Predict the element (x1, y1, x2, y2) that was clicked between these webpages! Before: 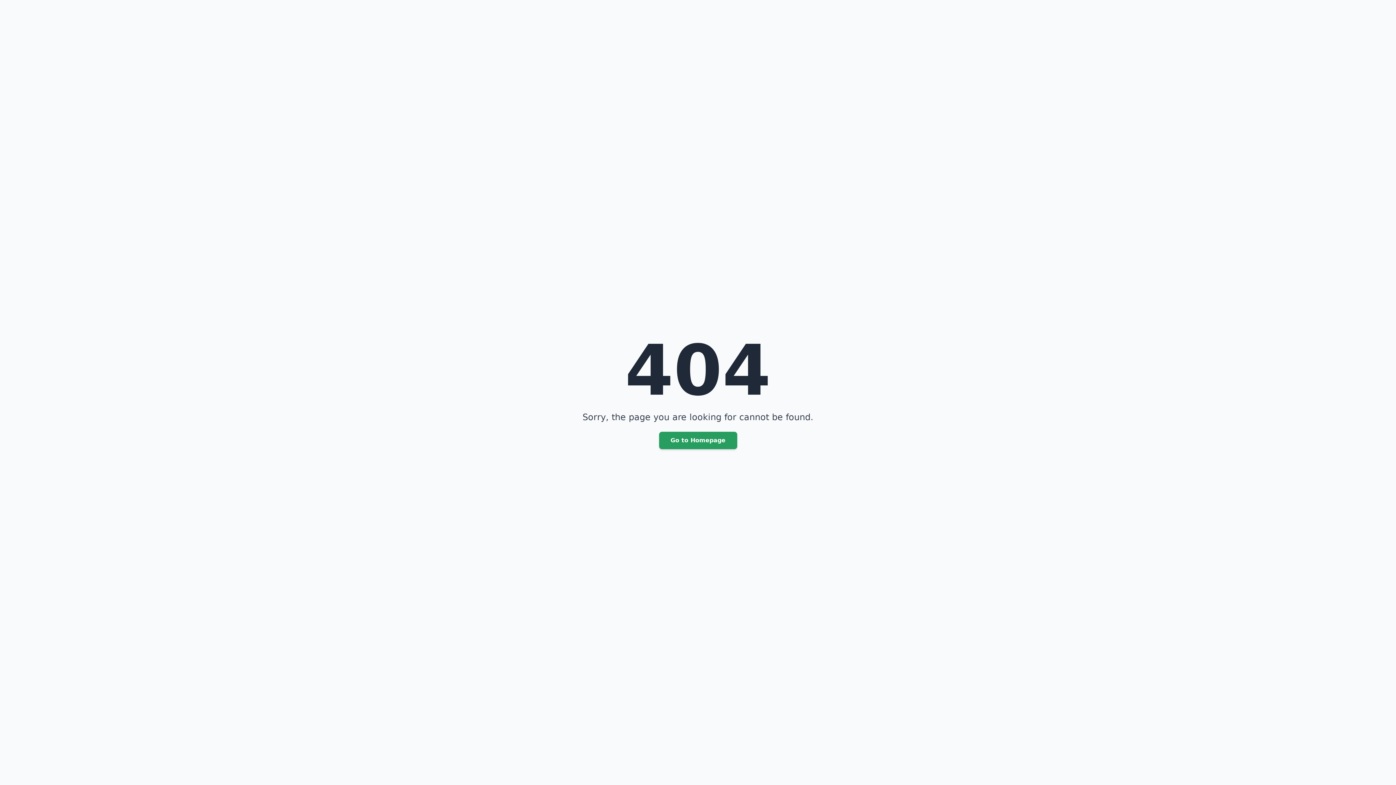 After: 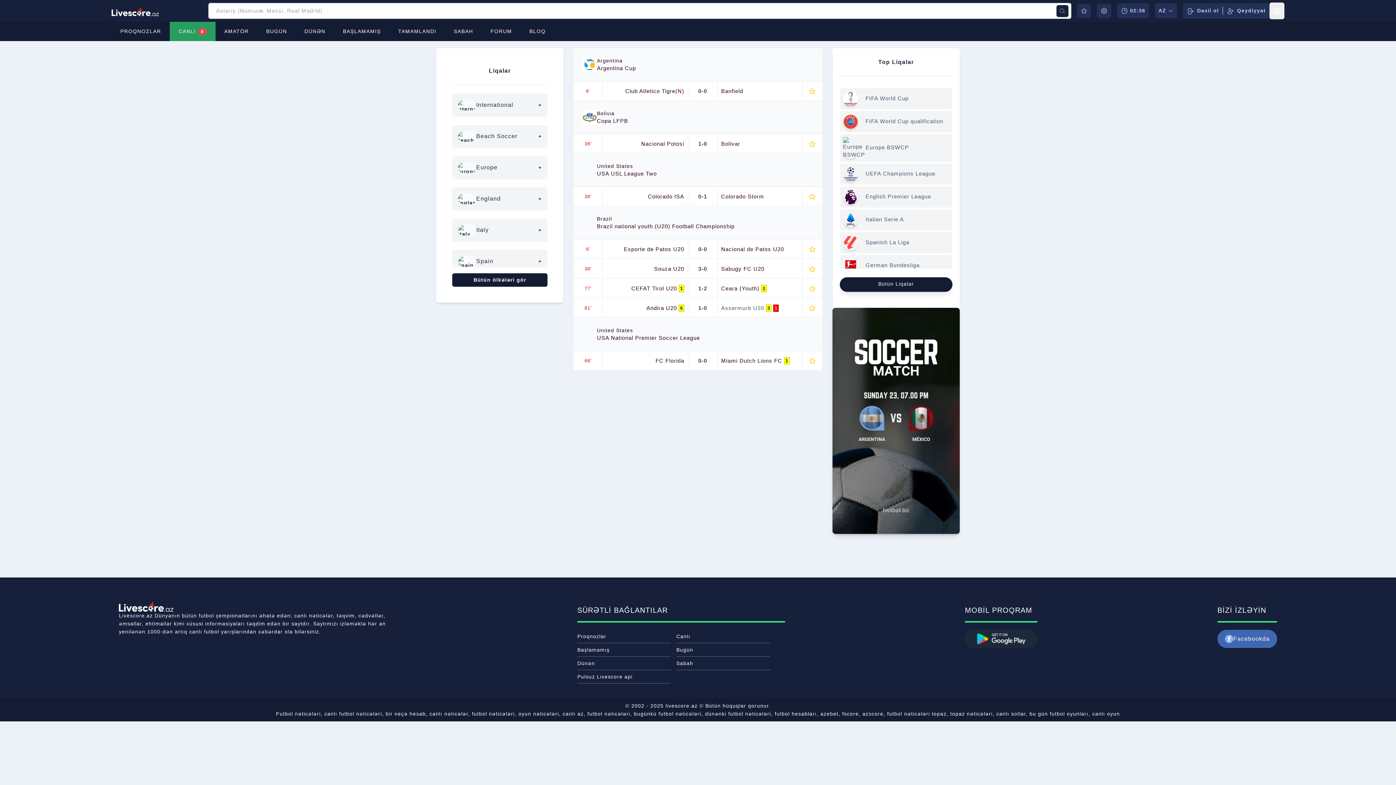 Action: label: Go to Homepage bbox: (659, 432, 737, 449)